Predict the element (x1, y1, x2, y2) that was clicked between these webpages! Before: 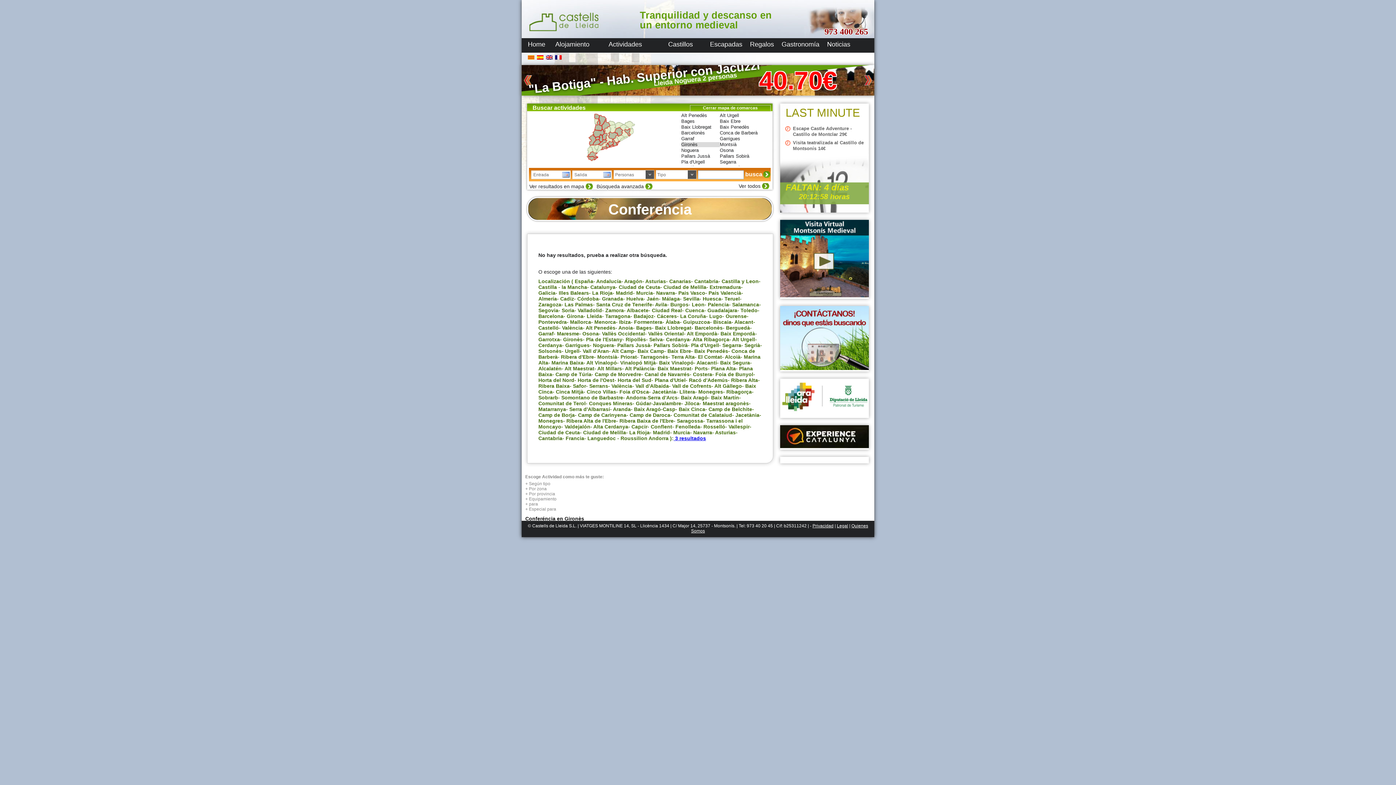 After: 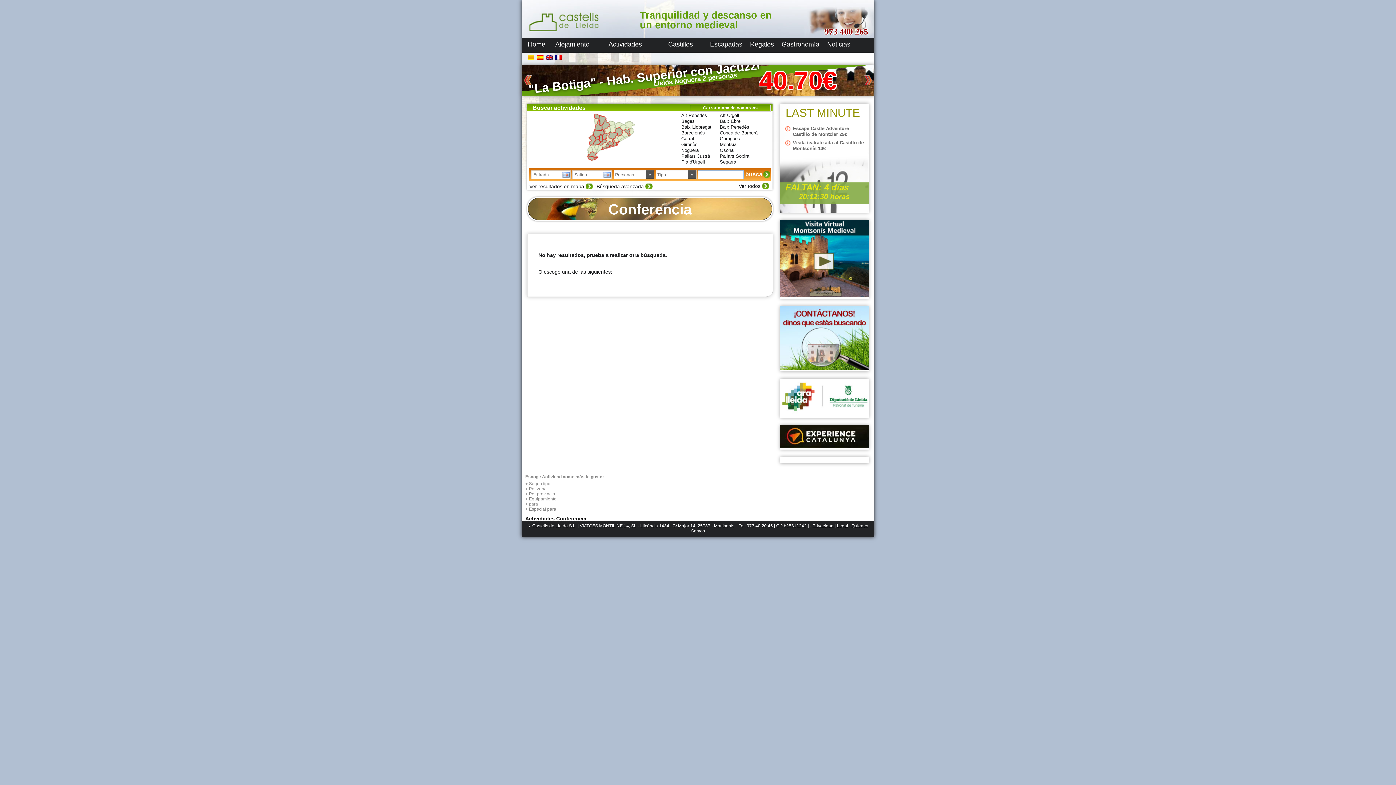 Action: bbox: (537, 55, 544, 62)